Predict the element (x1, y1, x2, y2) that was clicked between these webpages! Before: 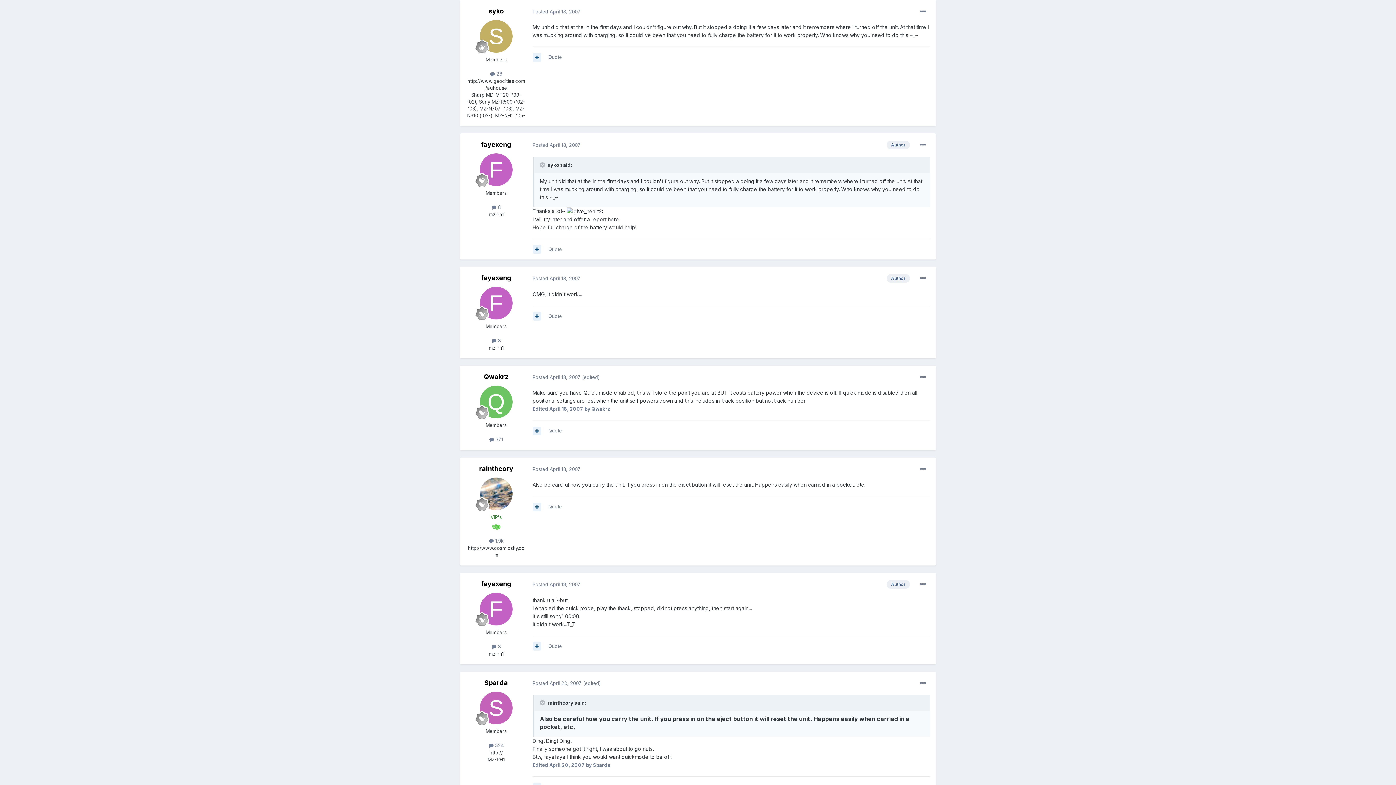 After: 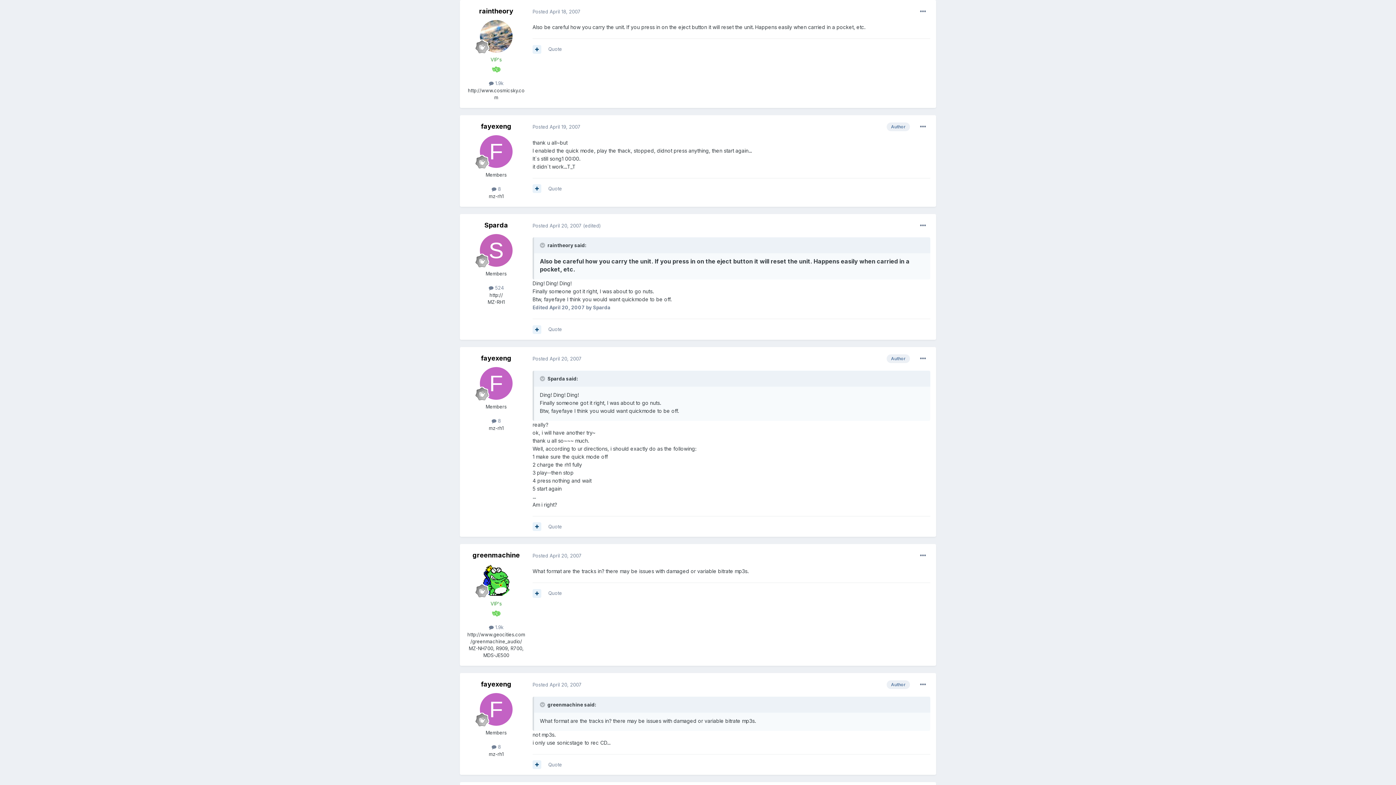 Action: bbox: (532, 466, 580, 472) label: Posted April 18, 2007